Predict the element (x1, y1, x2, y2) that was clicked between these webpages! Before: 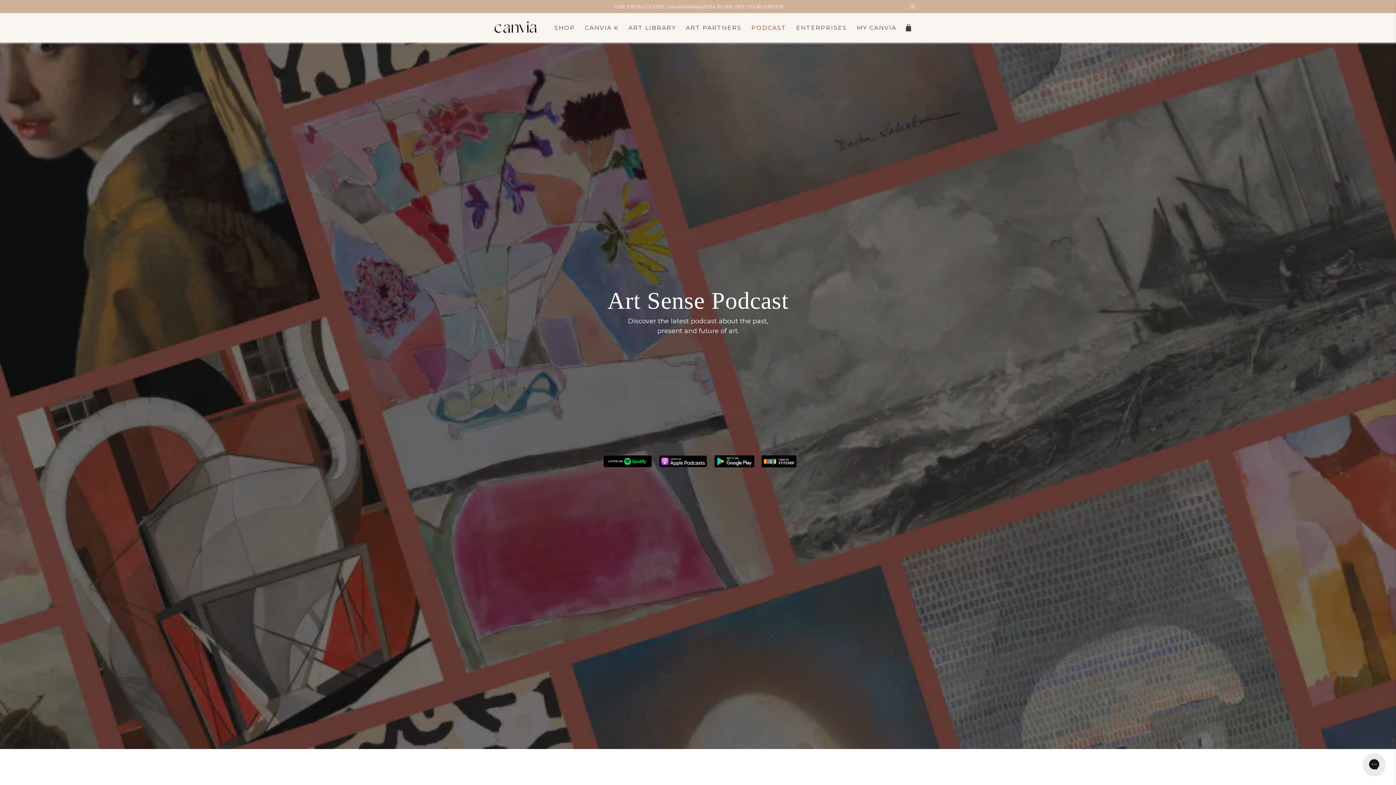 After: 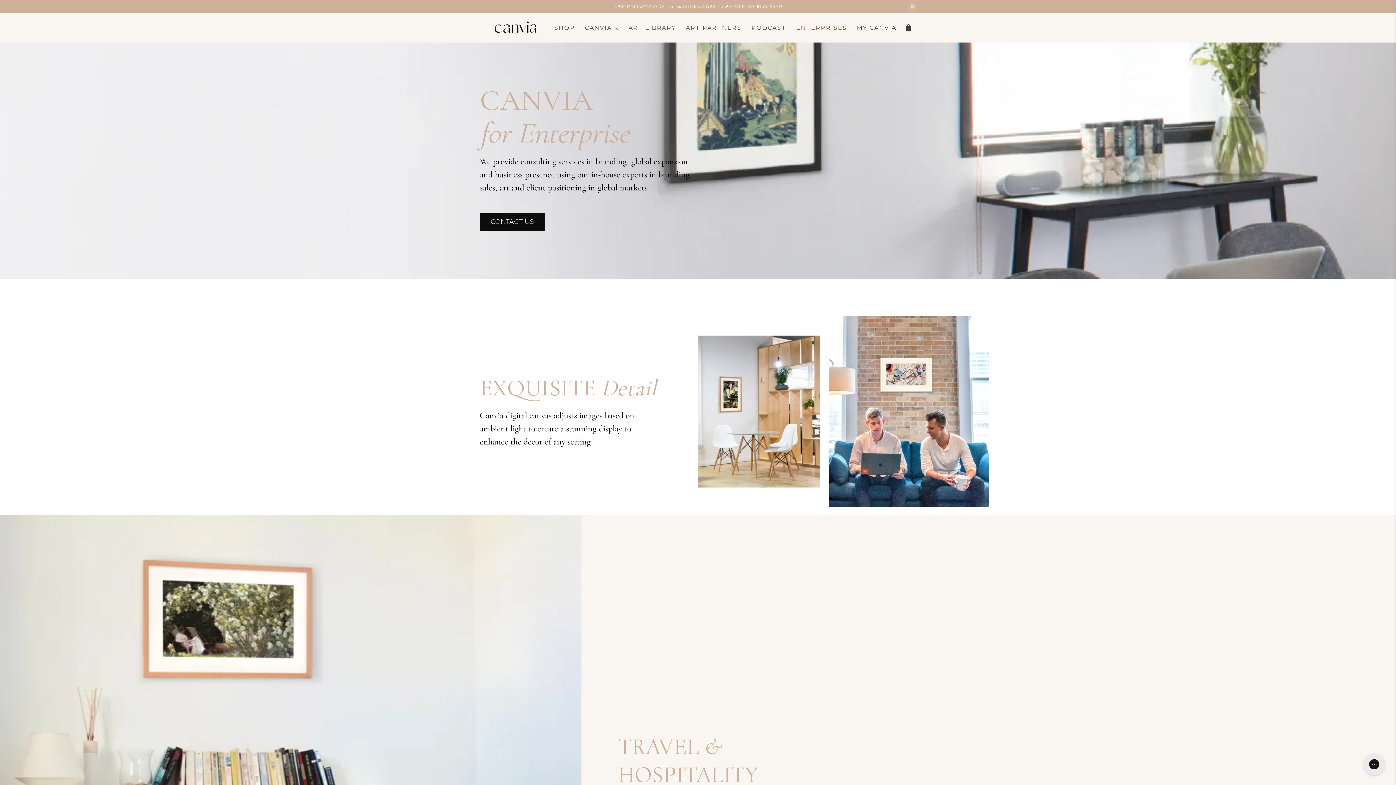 Action: label: ENTERPRISES bbox: (791, 16, 852, 38)